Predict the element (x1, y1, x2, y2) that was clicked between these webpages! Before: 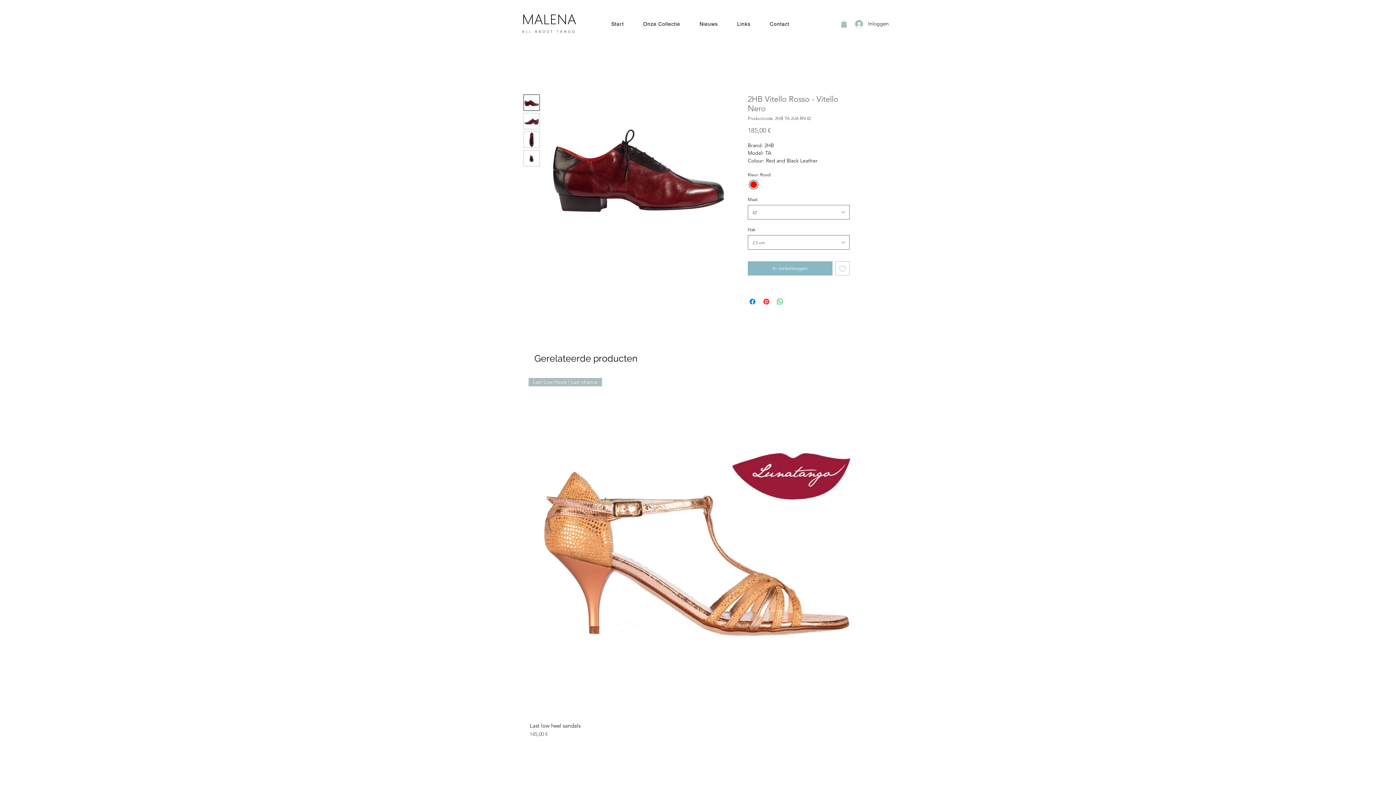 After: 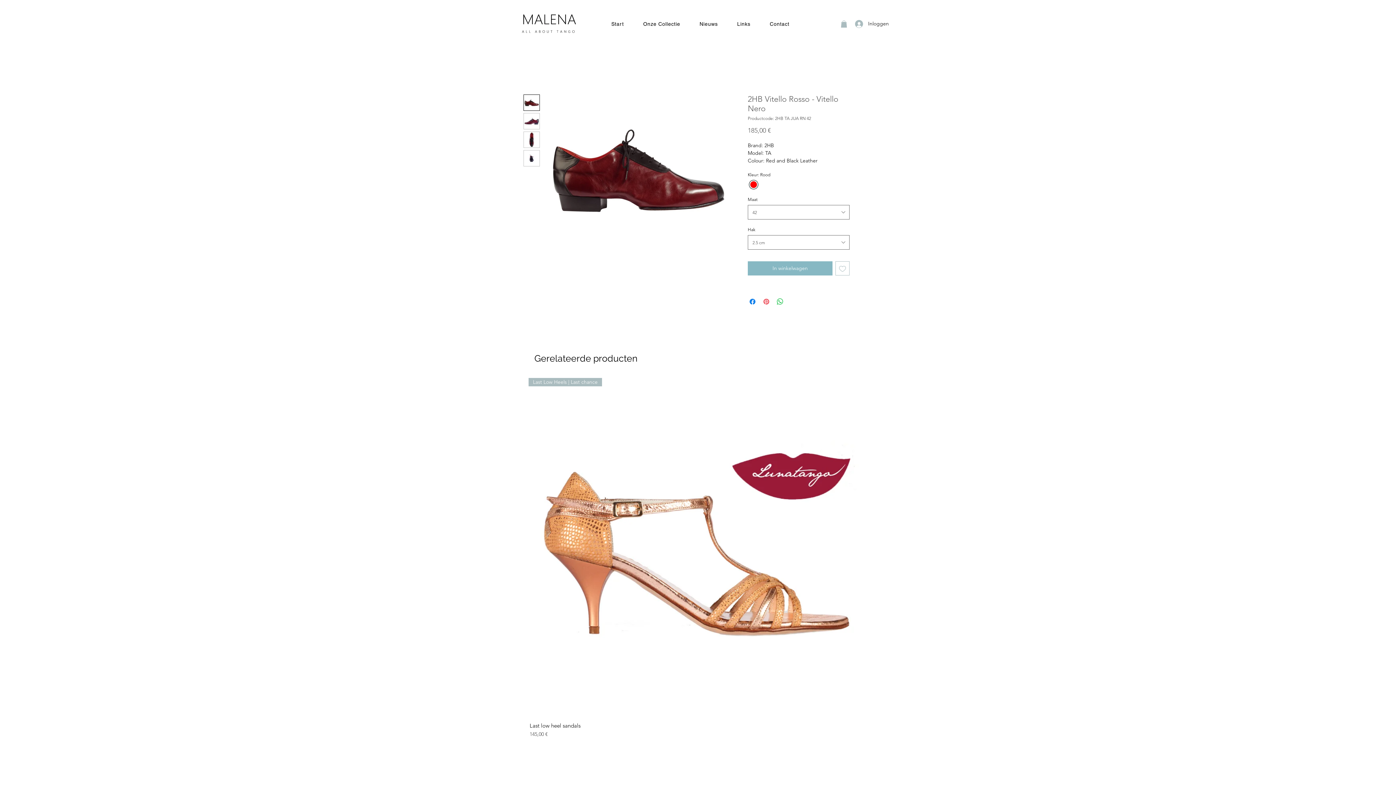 Action: bbox: (762, 297, 770, 306) label: Pinnen op Pinterest